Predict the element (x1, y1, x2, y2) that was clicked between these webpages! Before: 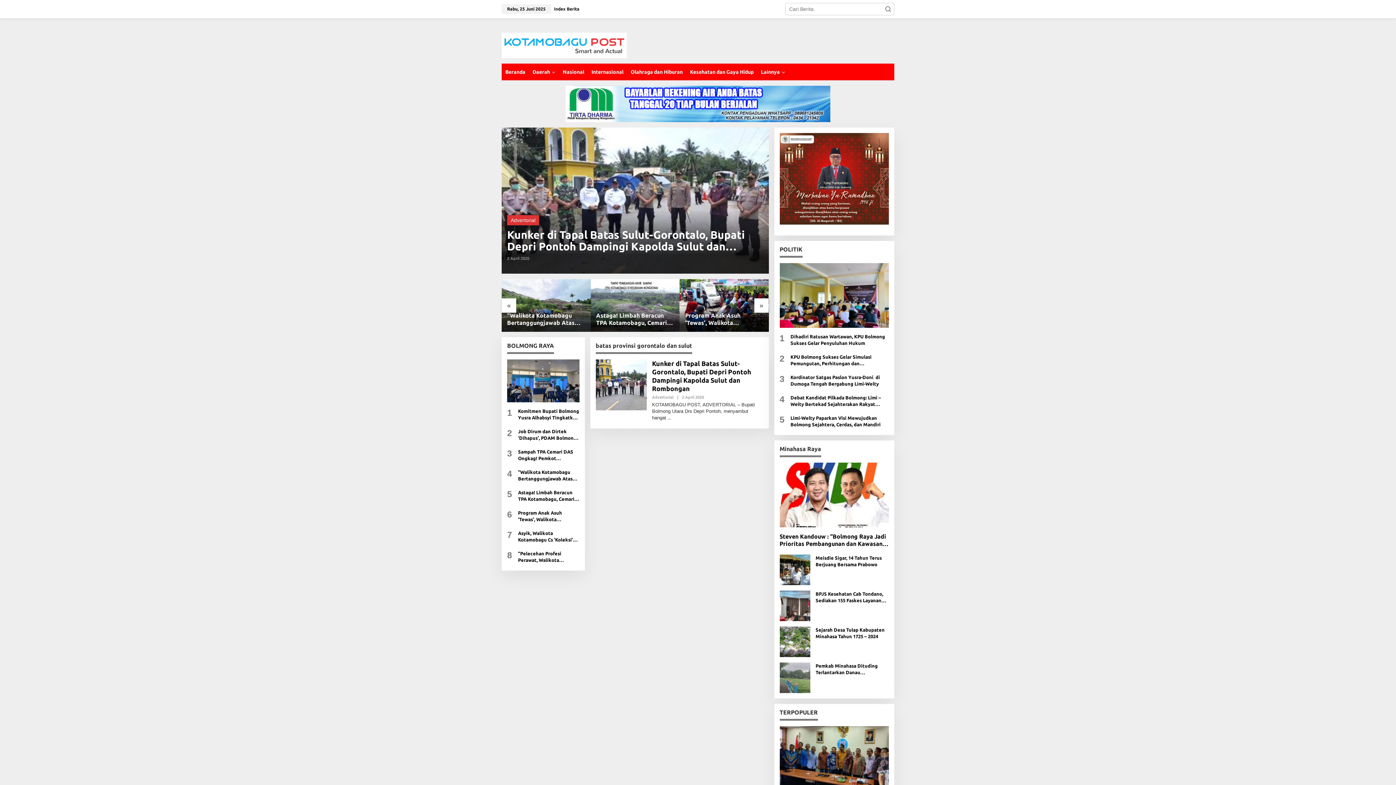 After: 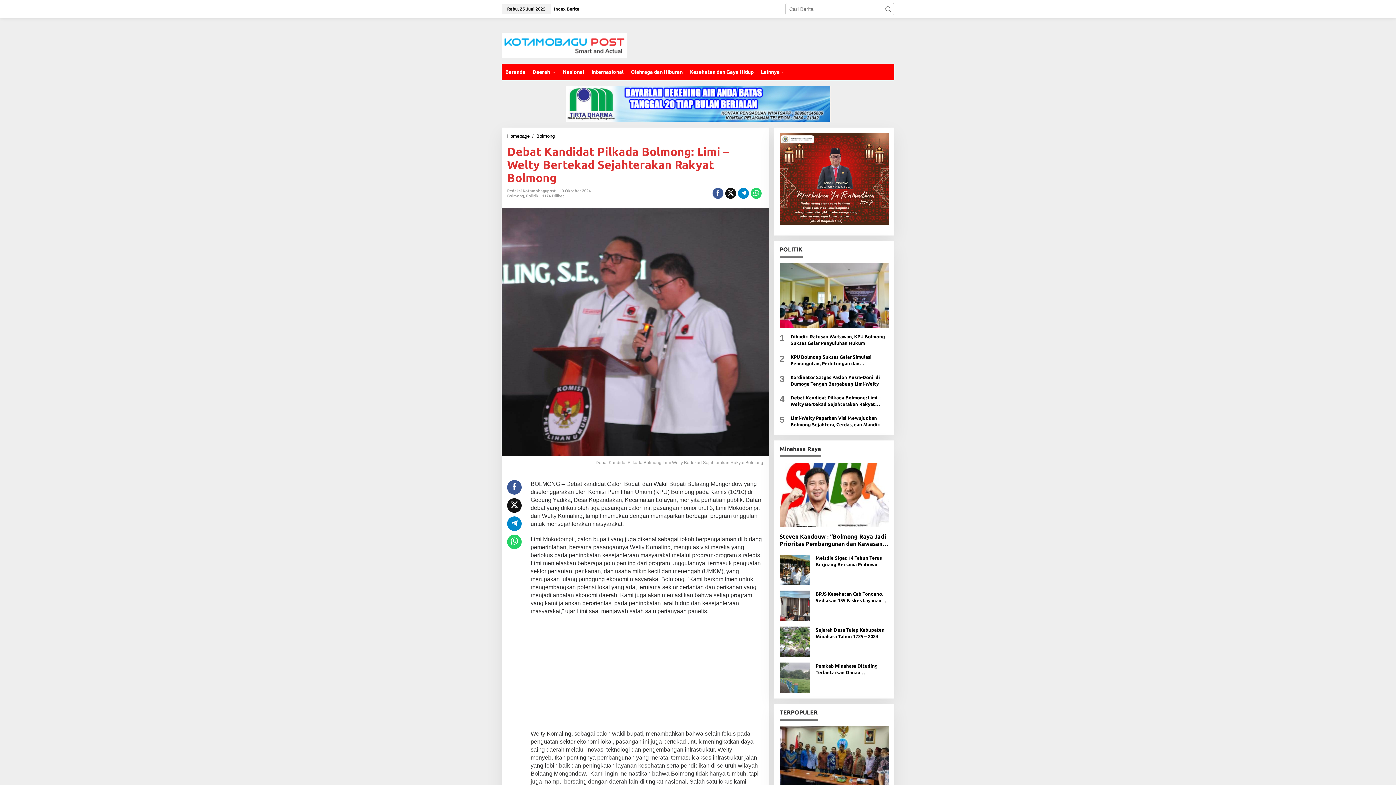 Action: label: Debat Kandidat Pilkada Bolmong: Limi – Welty Bertekad Sejahterakan Rakyat Bolmong bbox: (790, 394, 889, 407)